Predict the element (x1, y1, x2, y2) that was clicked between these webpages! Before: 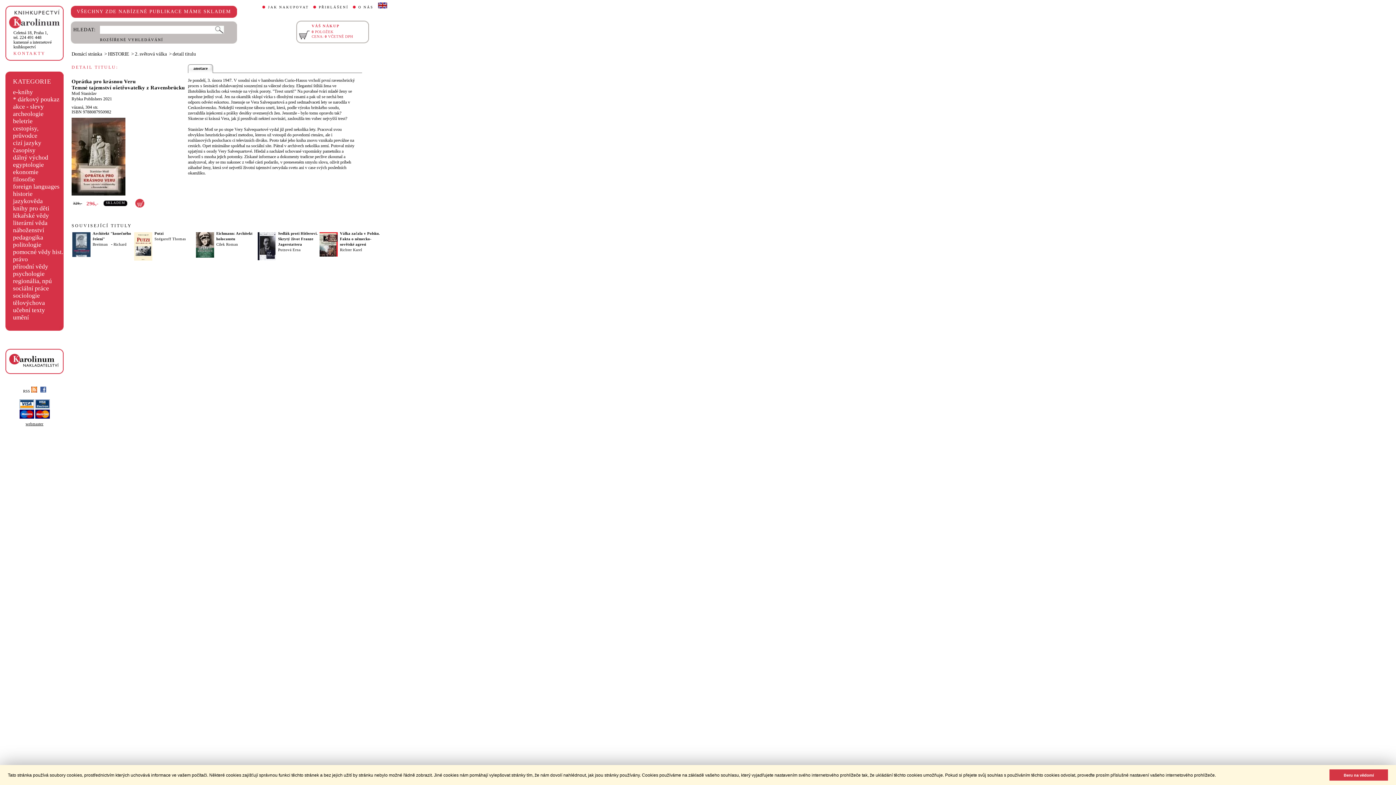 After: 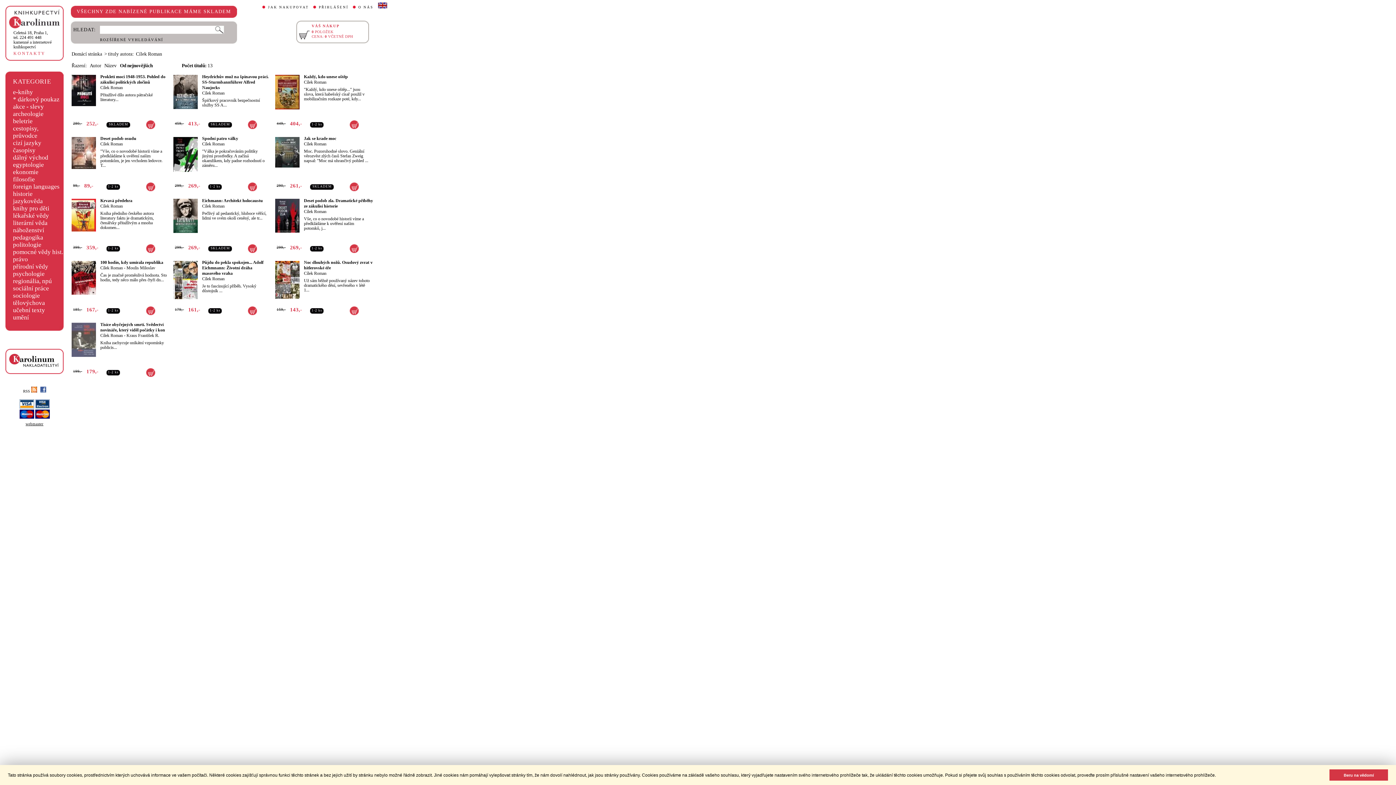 Action: label: Cílek Roman bbox: (216, 242, 238, 246)